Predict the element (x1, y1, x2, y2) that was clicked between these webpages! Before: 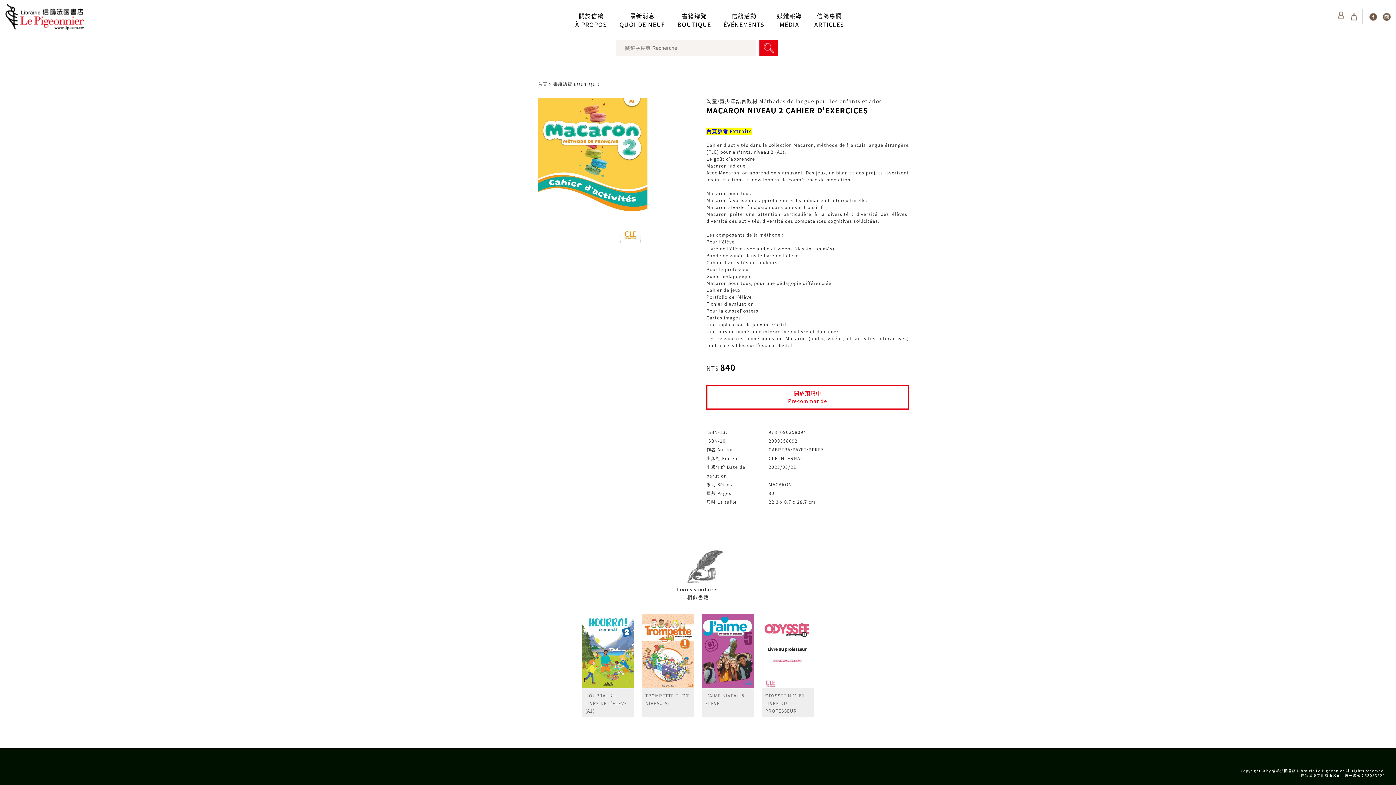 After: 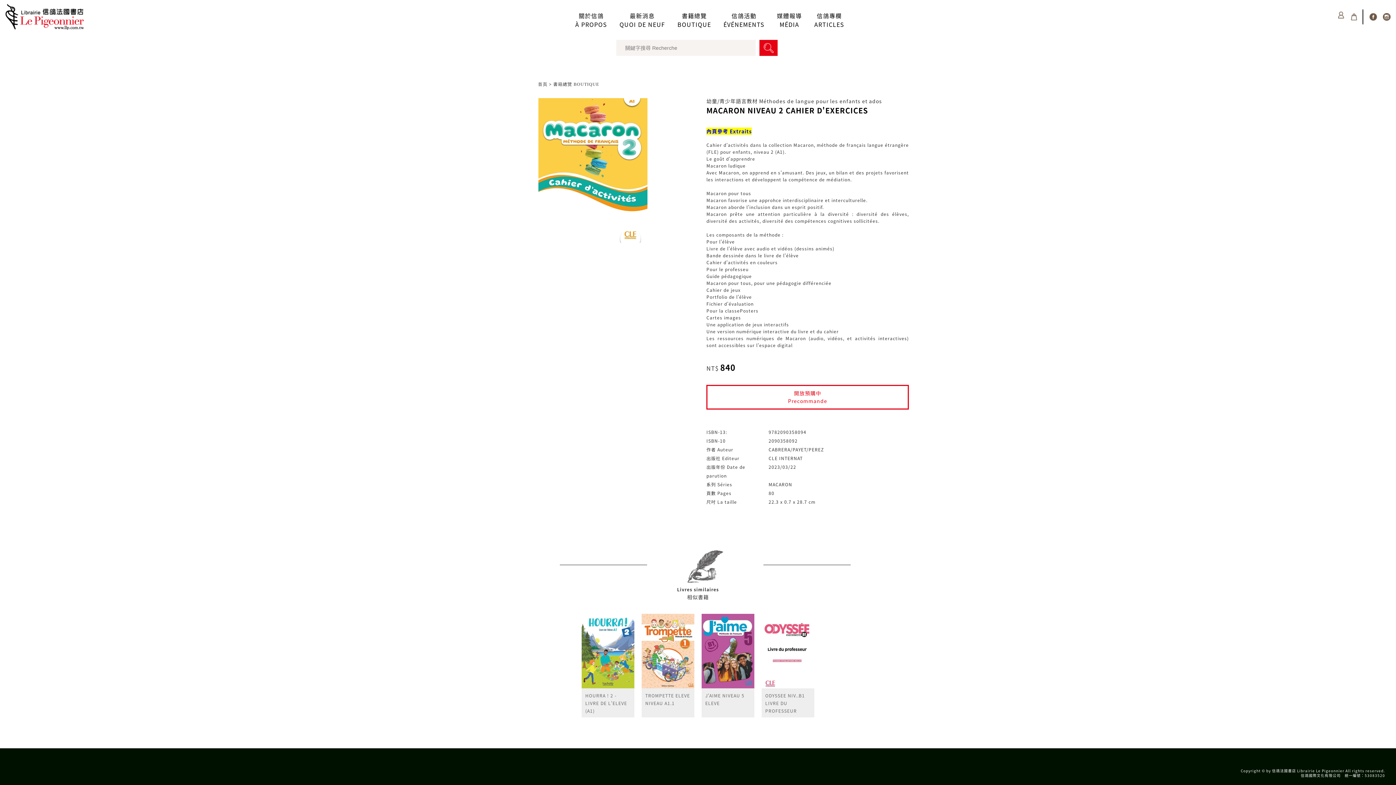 Action: bbox: (1383, 12, 1390, 19)